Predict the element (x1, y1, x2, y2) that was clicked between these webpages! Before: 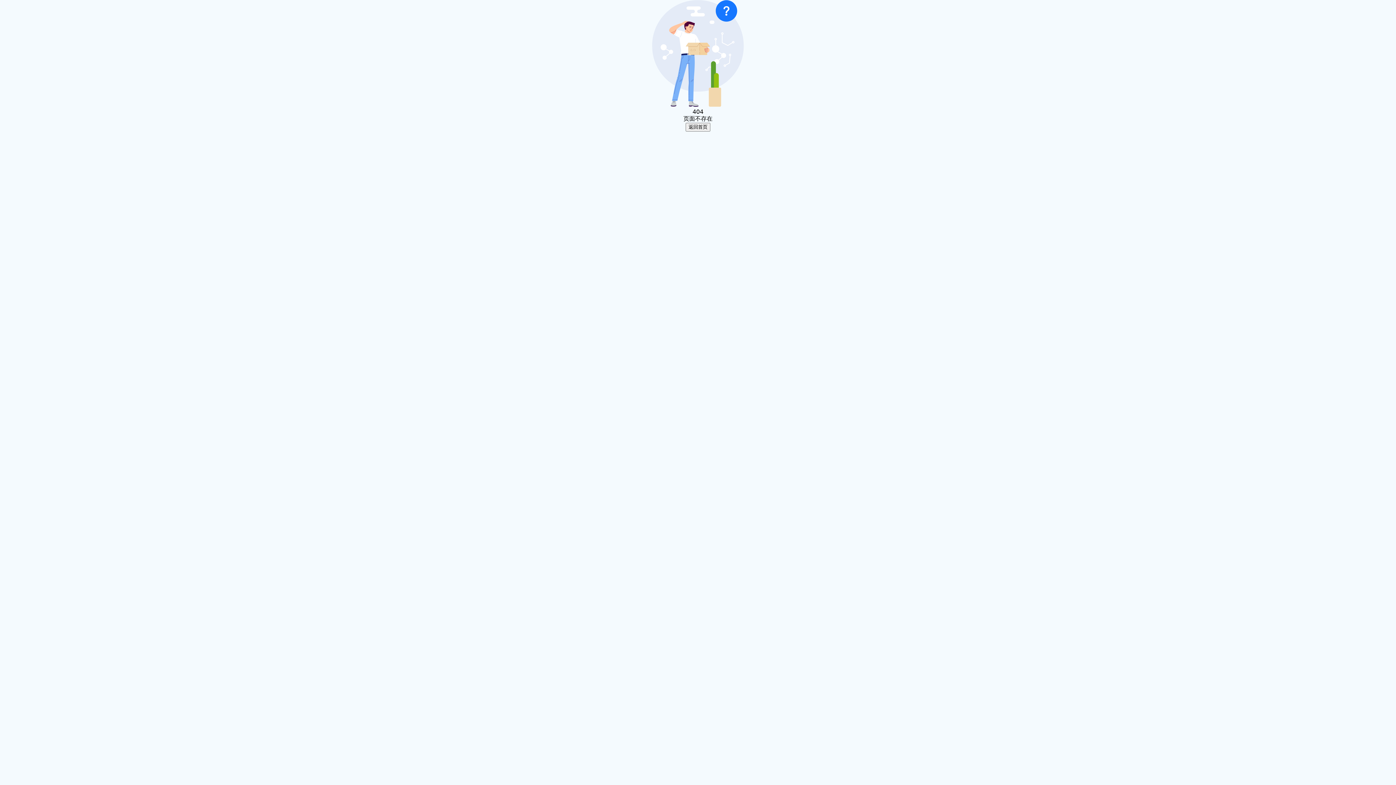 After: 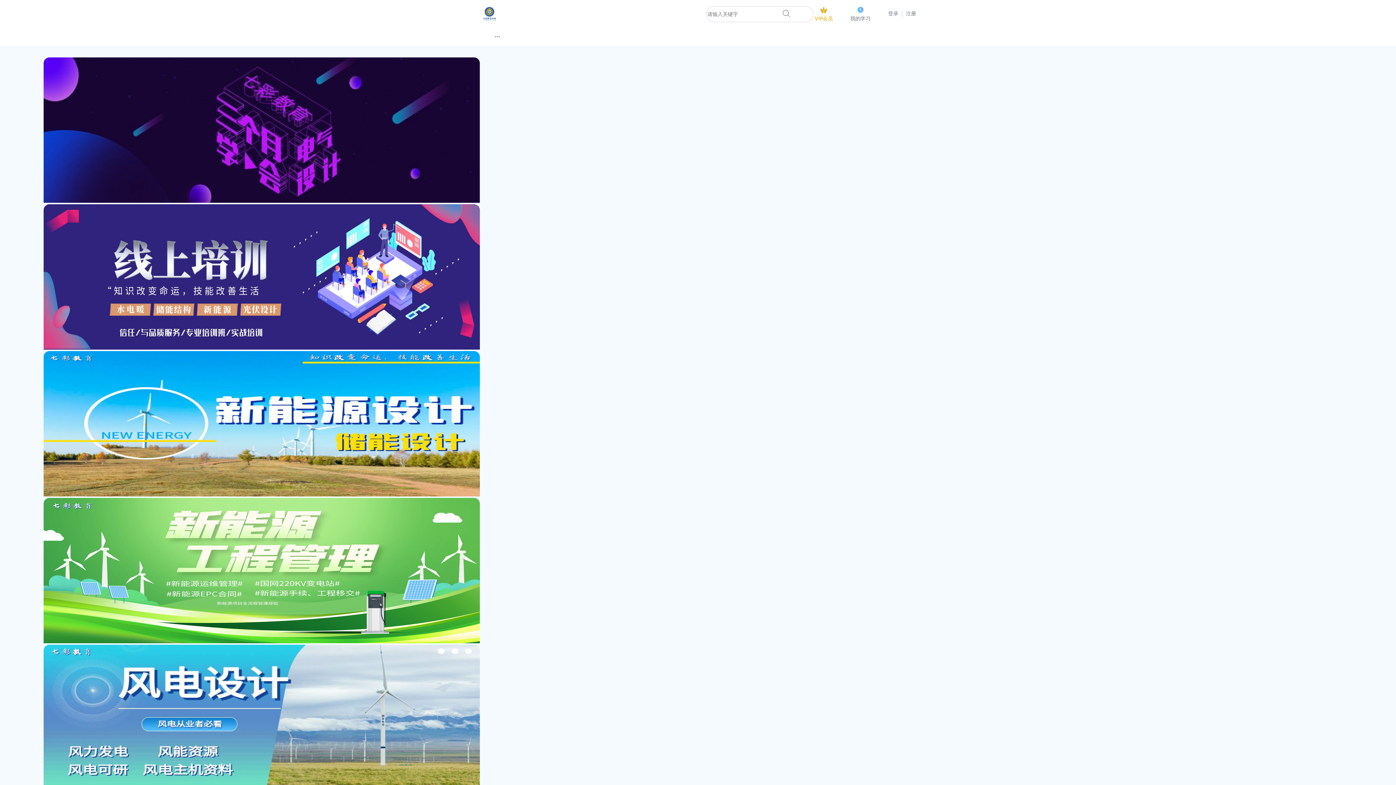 Action: label: 返回首页 bbox: (685, 122, 710, 131)